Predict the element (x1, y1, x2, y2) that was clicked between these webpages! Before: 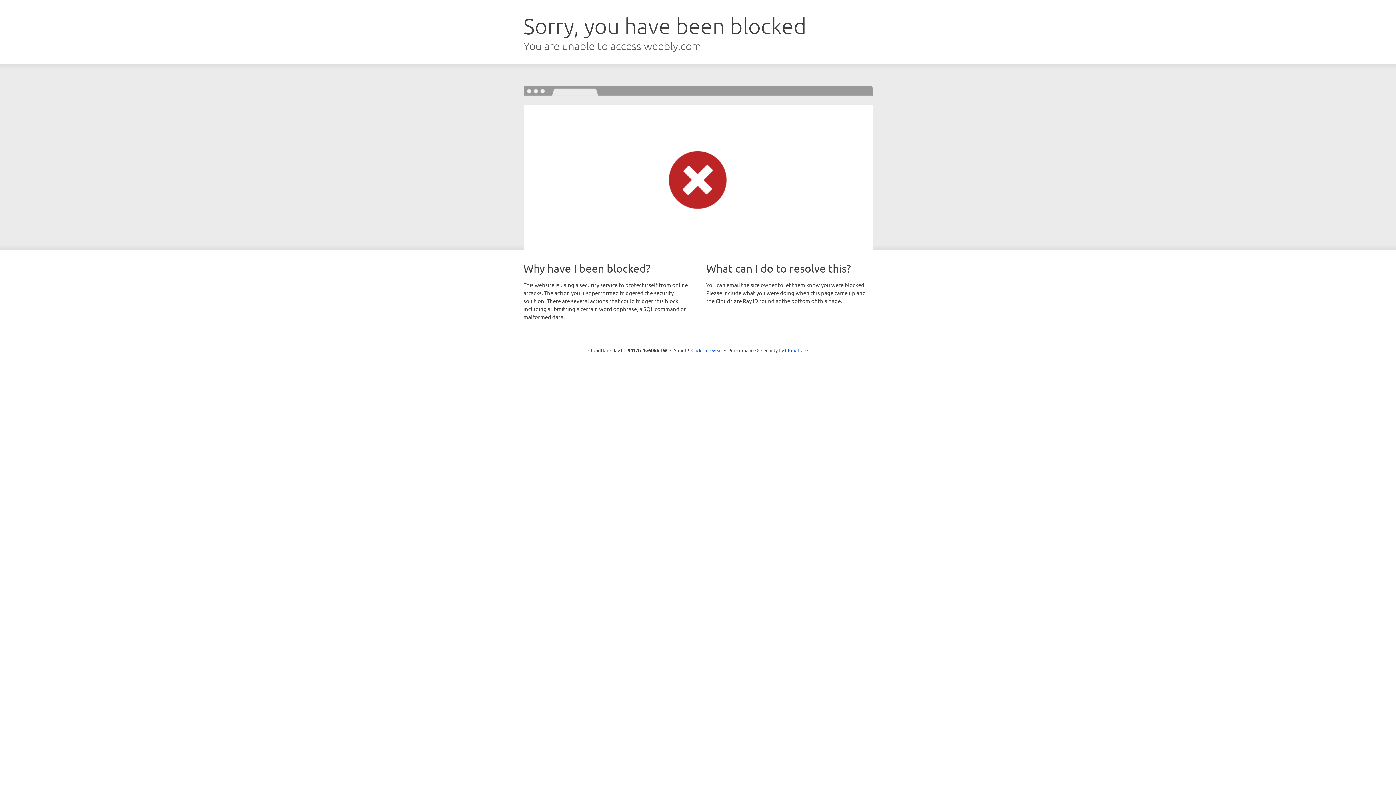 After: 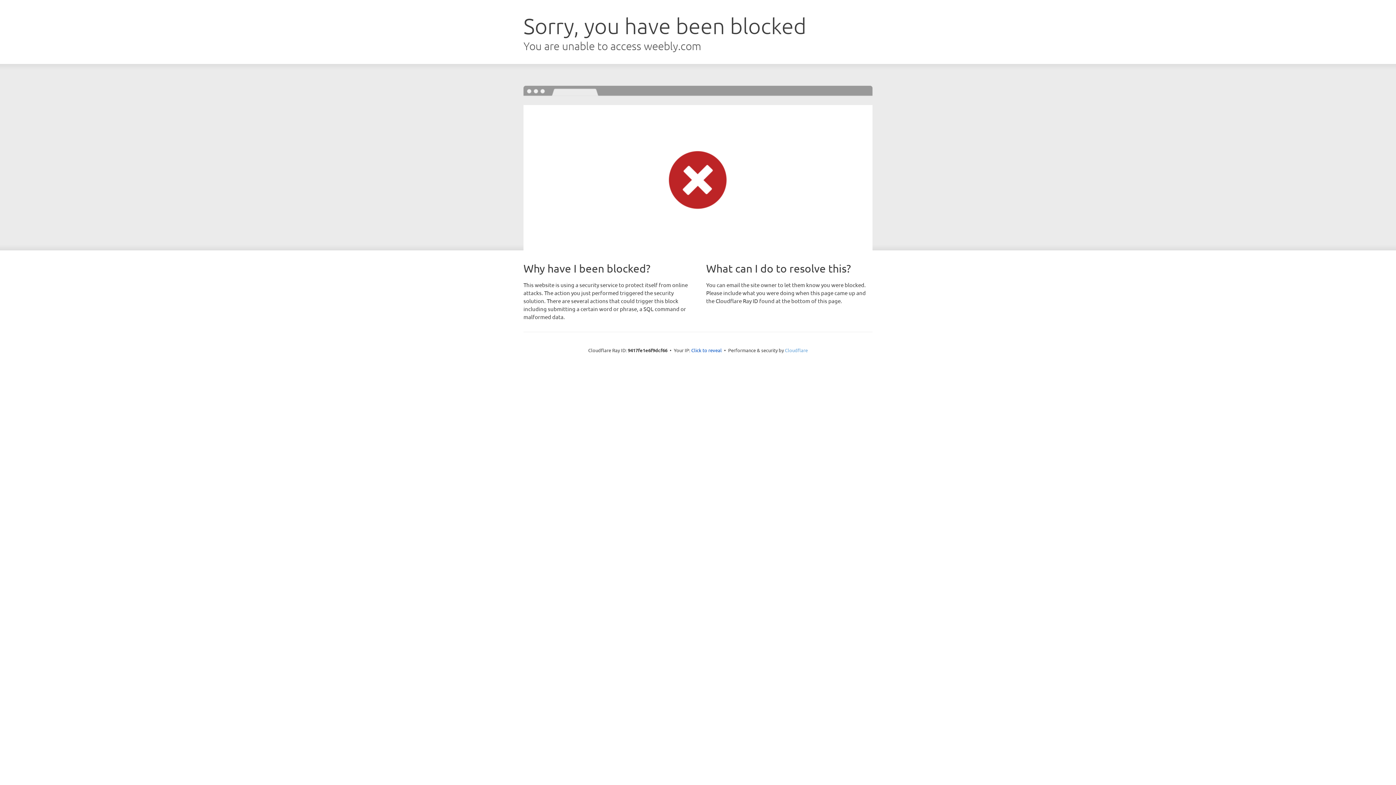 Action: label: Cloudflare bbox: (785, 347, 808, 353)